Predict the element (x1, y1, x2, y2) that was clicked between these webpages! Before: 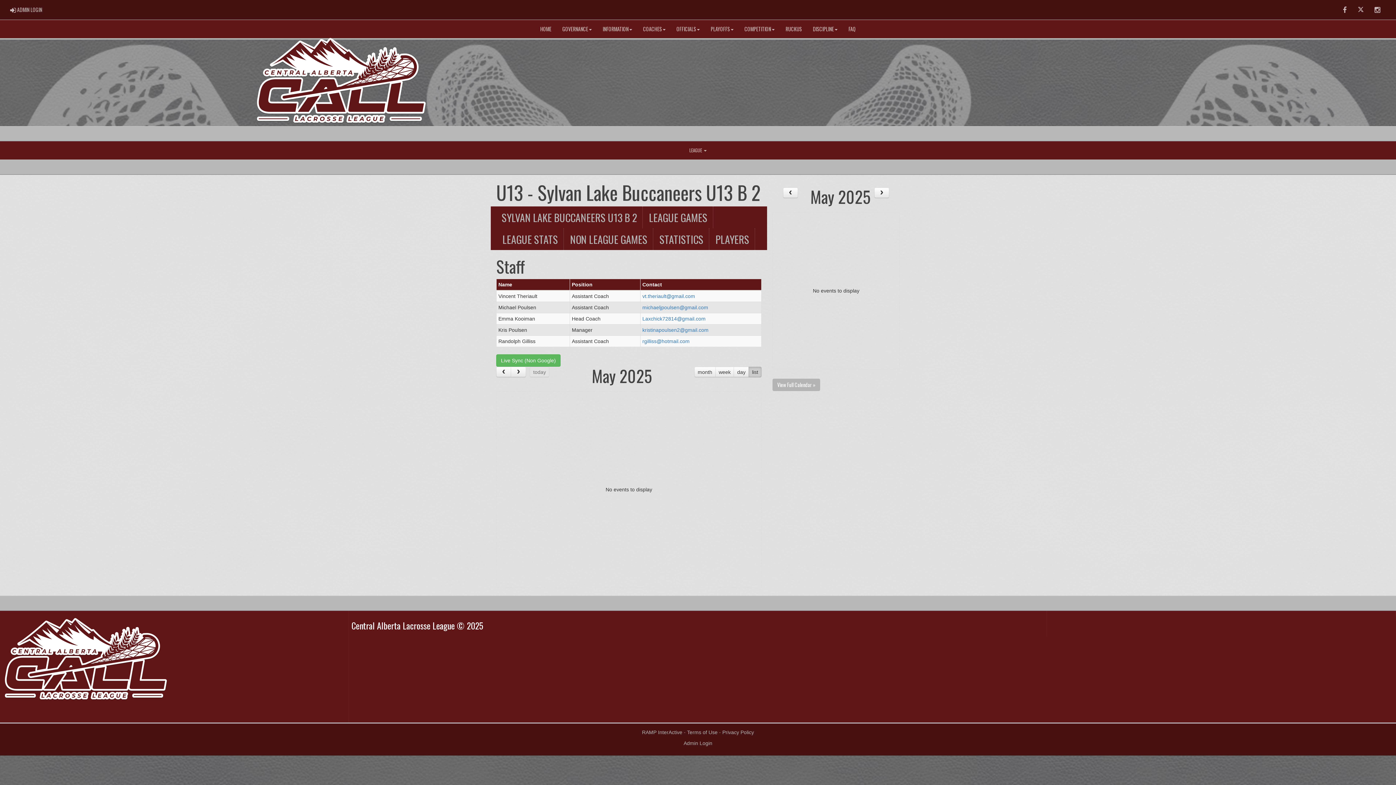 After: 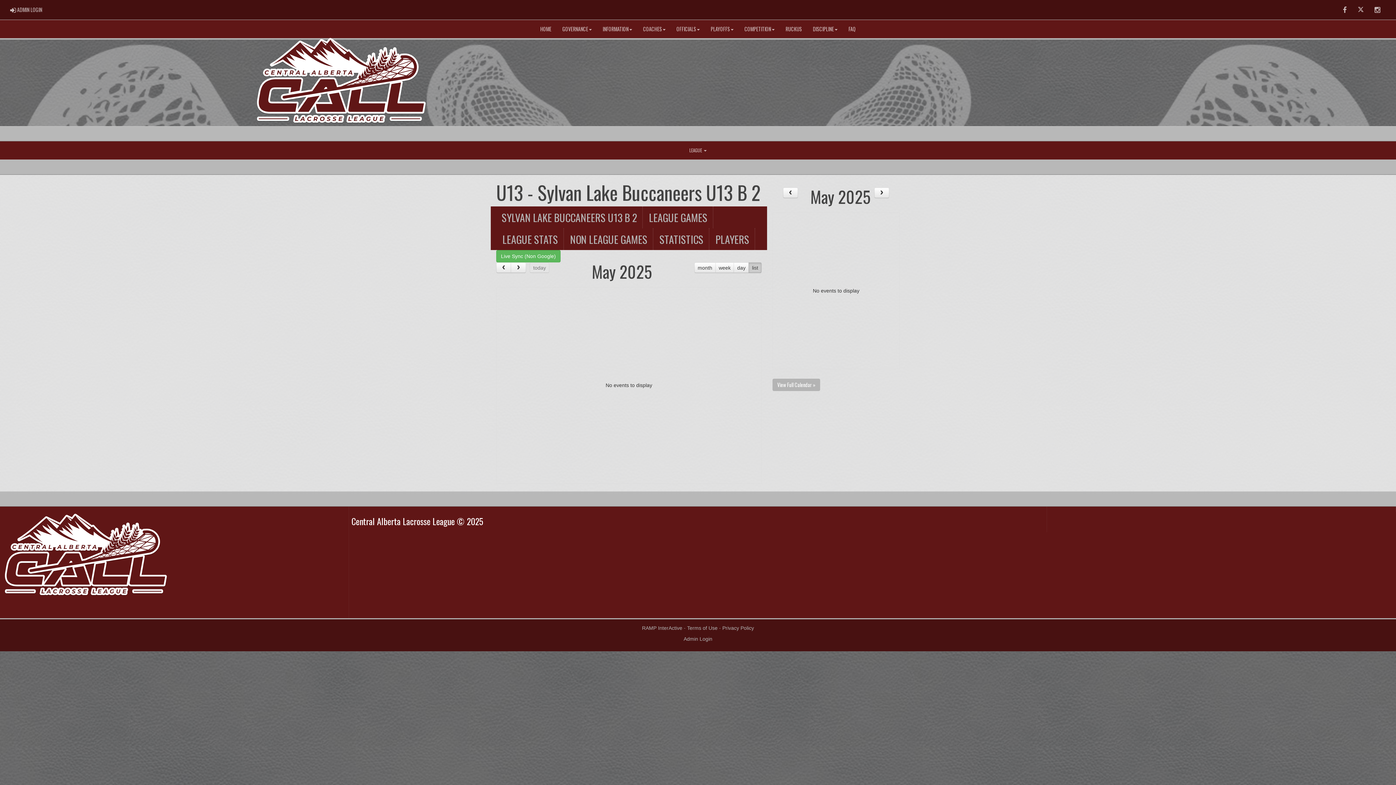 Action: label: View Full Calendar » bbox: (772, 378, 820, 391)